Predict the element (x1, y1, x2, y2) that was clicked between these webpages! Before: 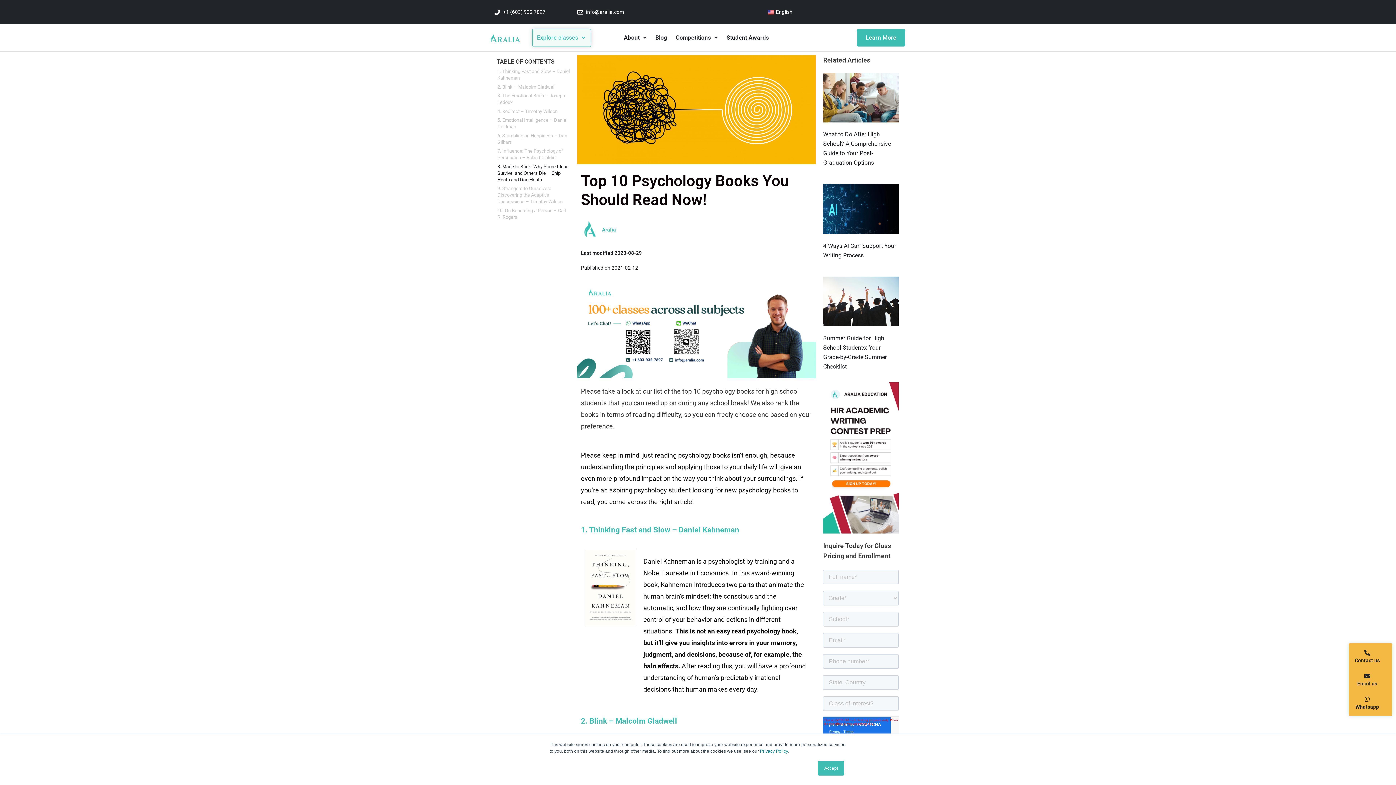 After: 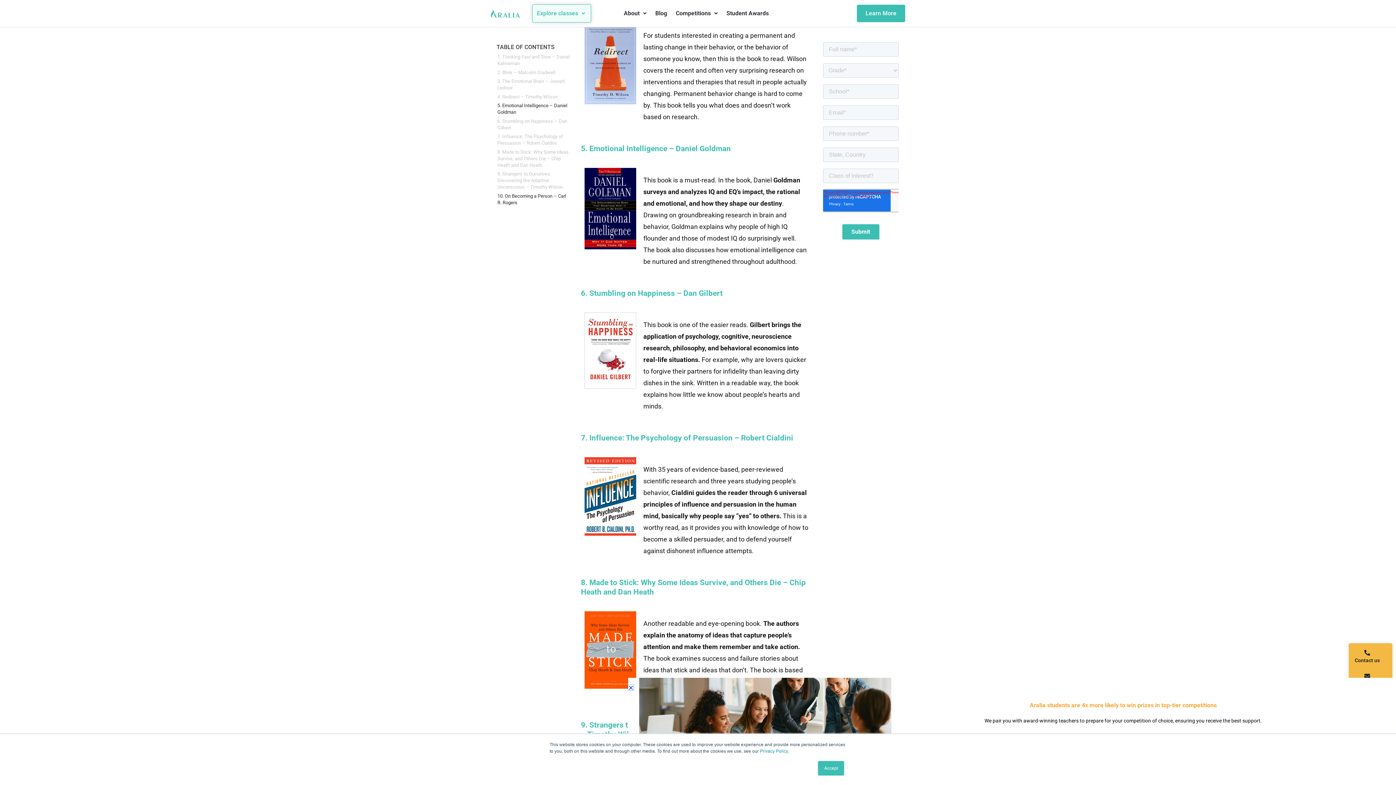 Action: bbox: (497, 108, 557, 114) label: 4. Redirect – Timothy Wilson